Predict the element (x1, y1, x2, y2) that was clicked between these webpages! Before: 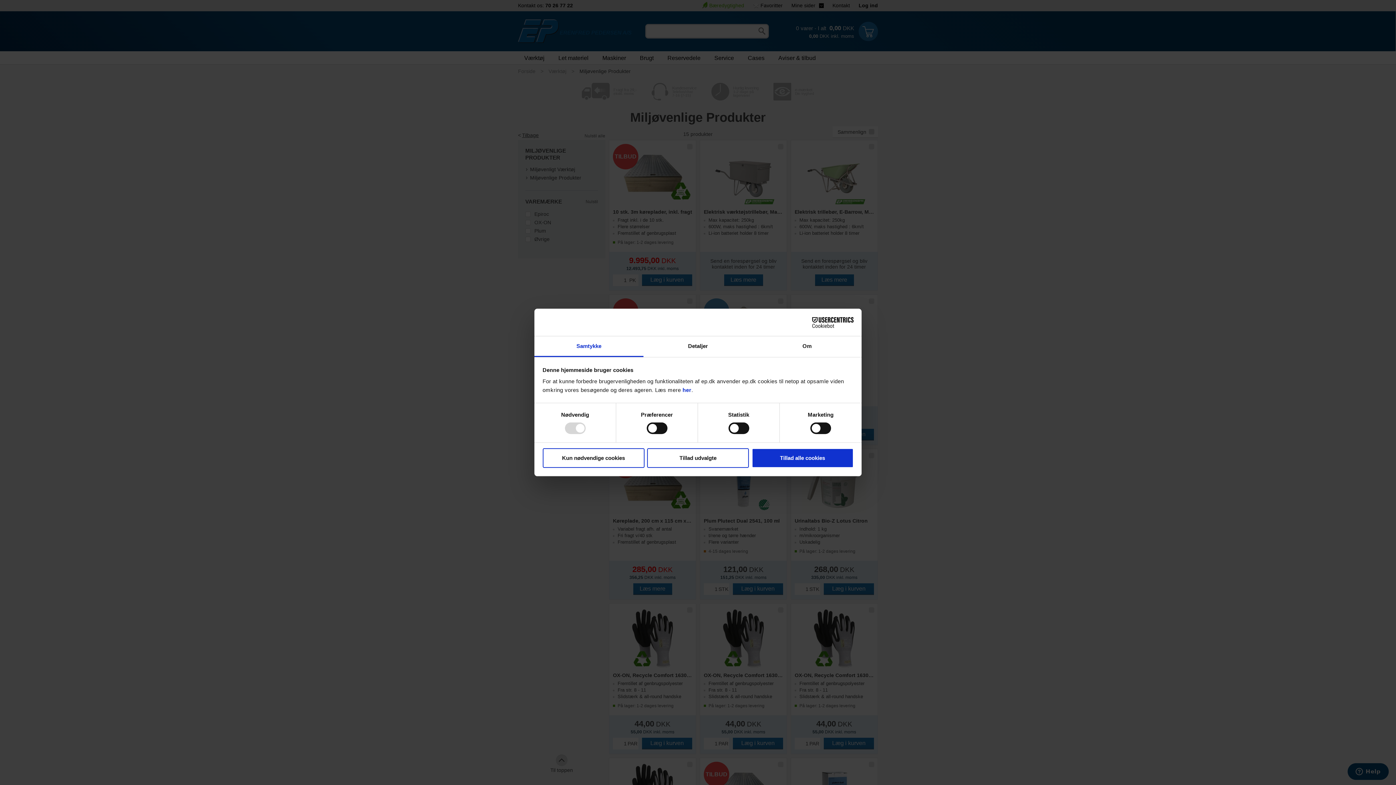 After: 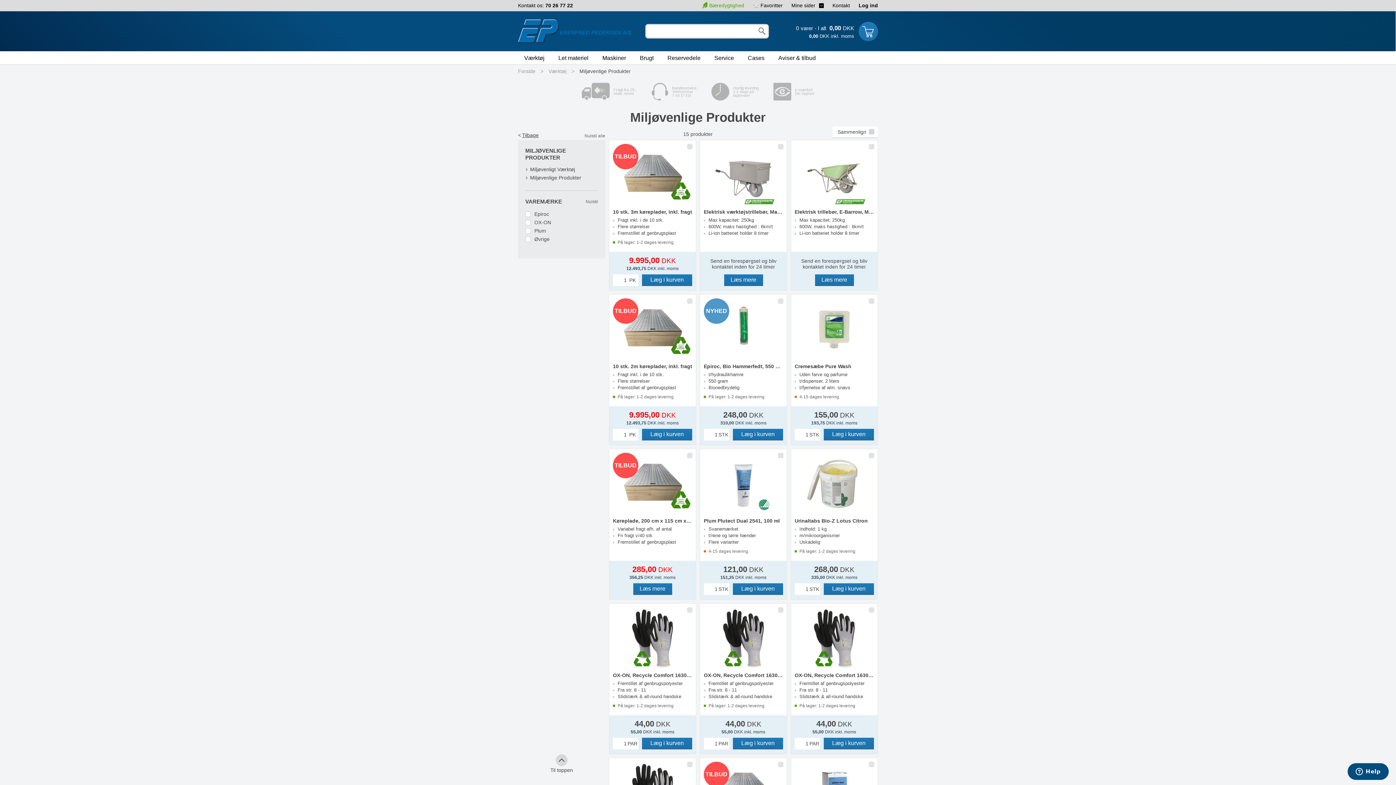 Action: bbox: (751, 448, 853, 468) label: Tillad alle cookies